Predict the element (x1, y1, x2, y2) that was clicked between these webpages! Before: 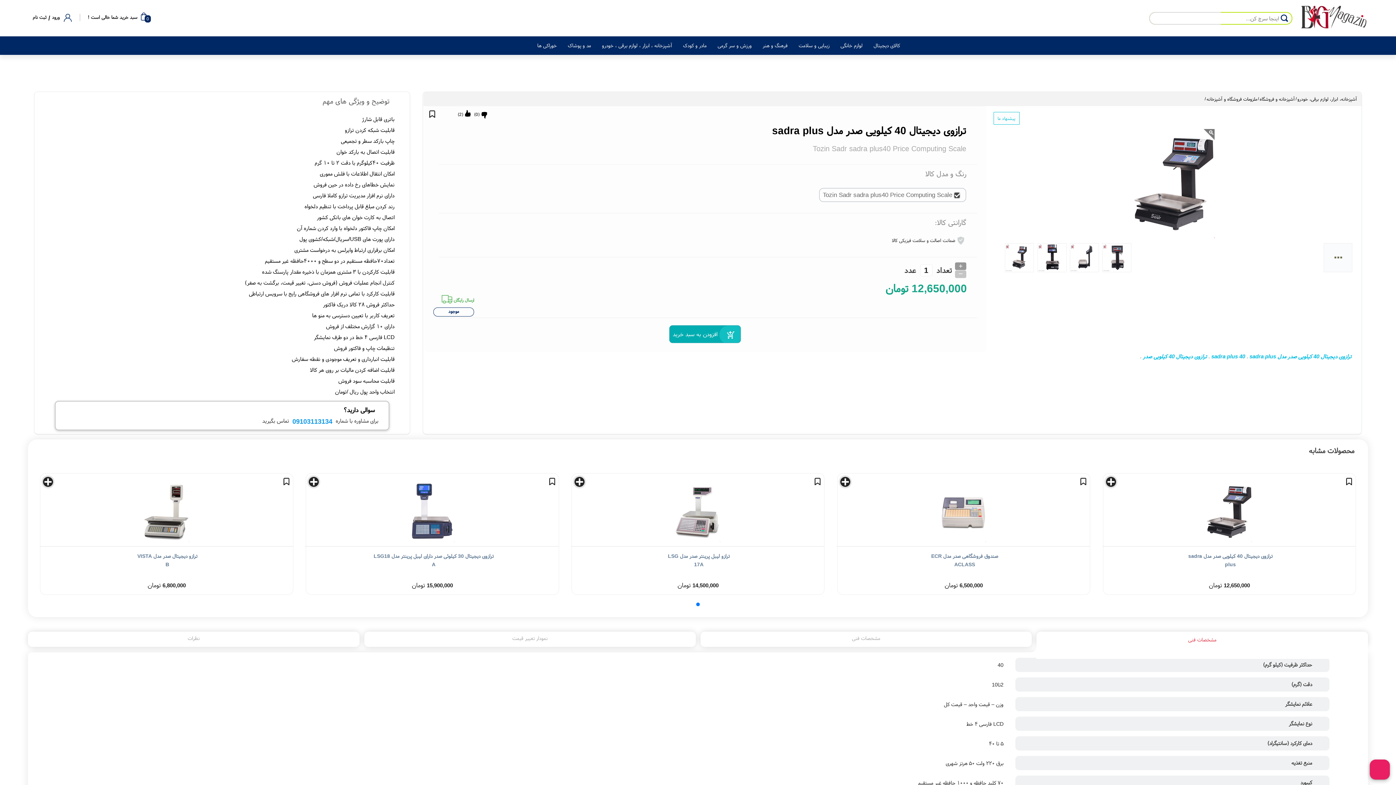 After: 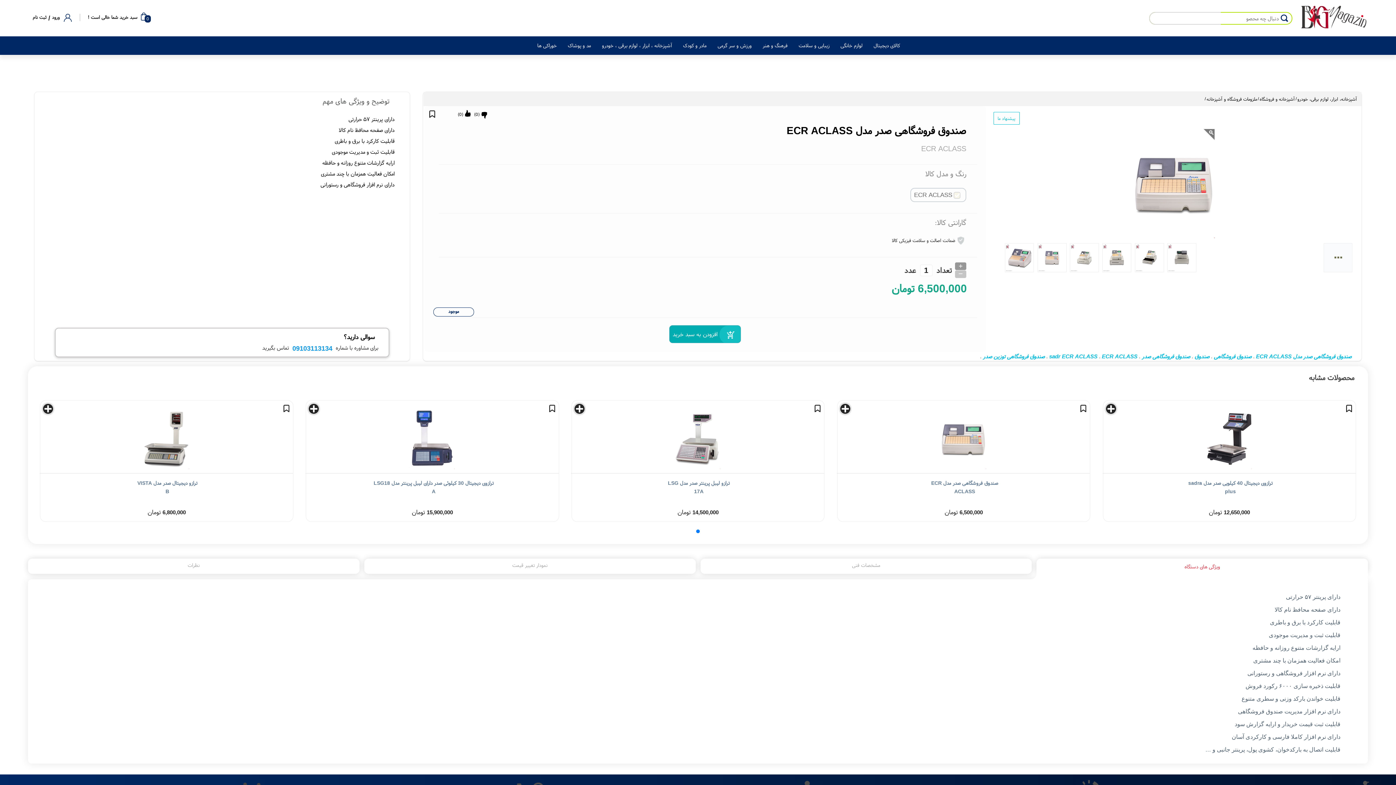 Action: bbox: (919, 552, 1008, 568) label: صندوق فروشگاهی صدر مدل ECR ACLASS